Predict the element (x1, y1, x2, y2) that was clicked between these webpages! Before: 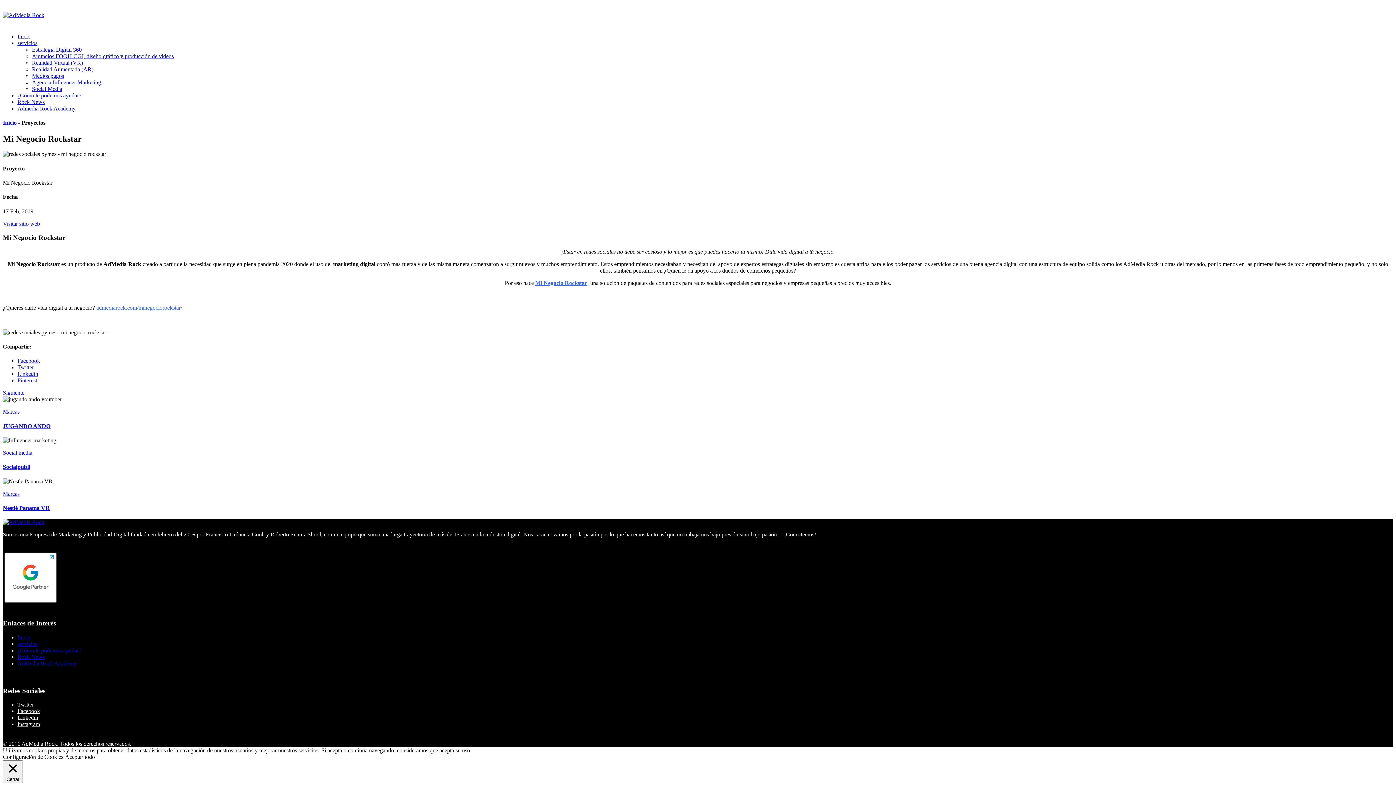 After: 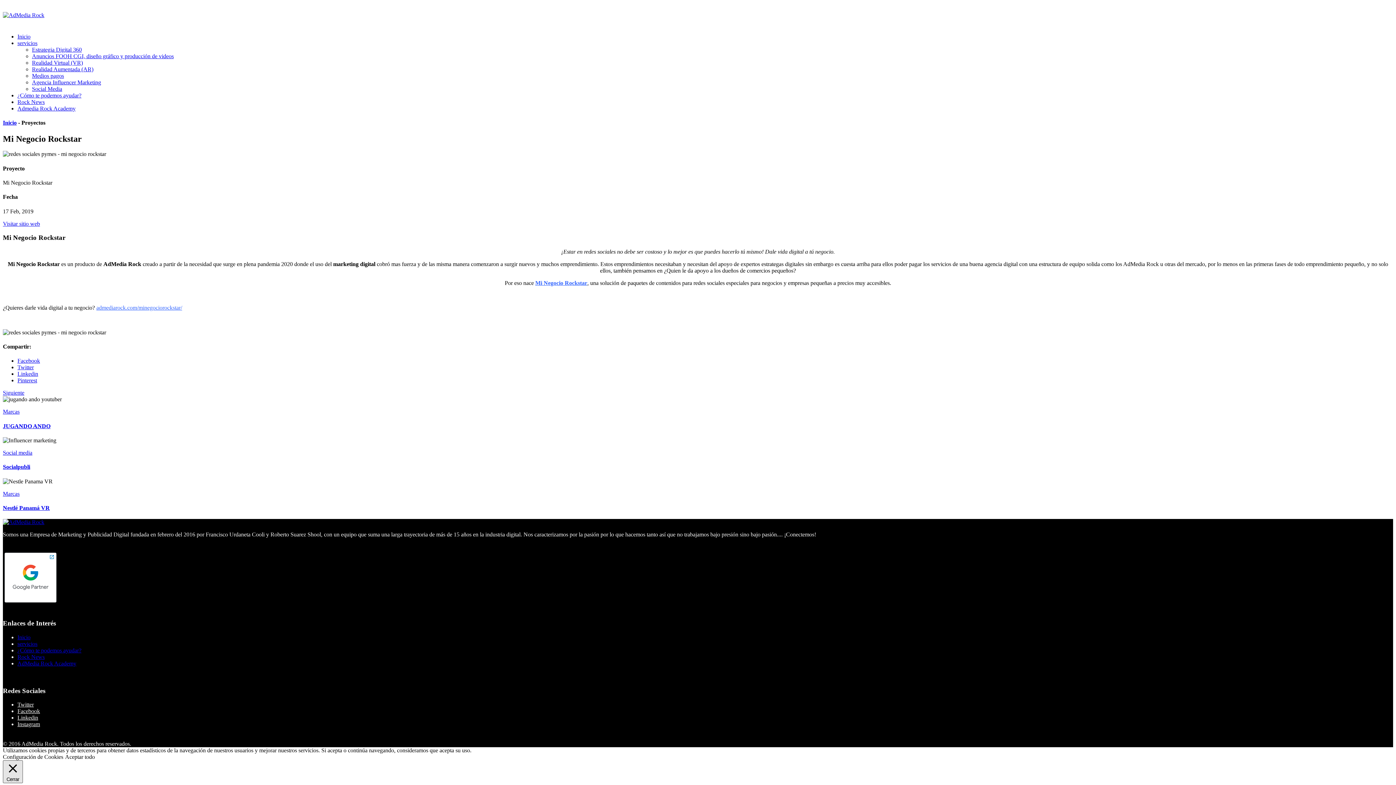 Action: bbox: (2, 760, 22, 783) label:  Cerrar